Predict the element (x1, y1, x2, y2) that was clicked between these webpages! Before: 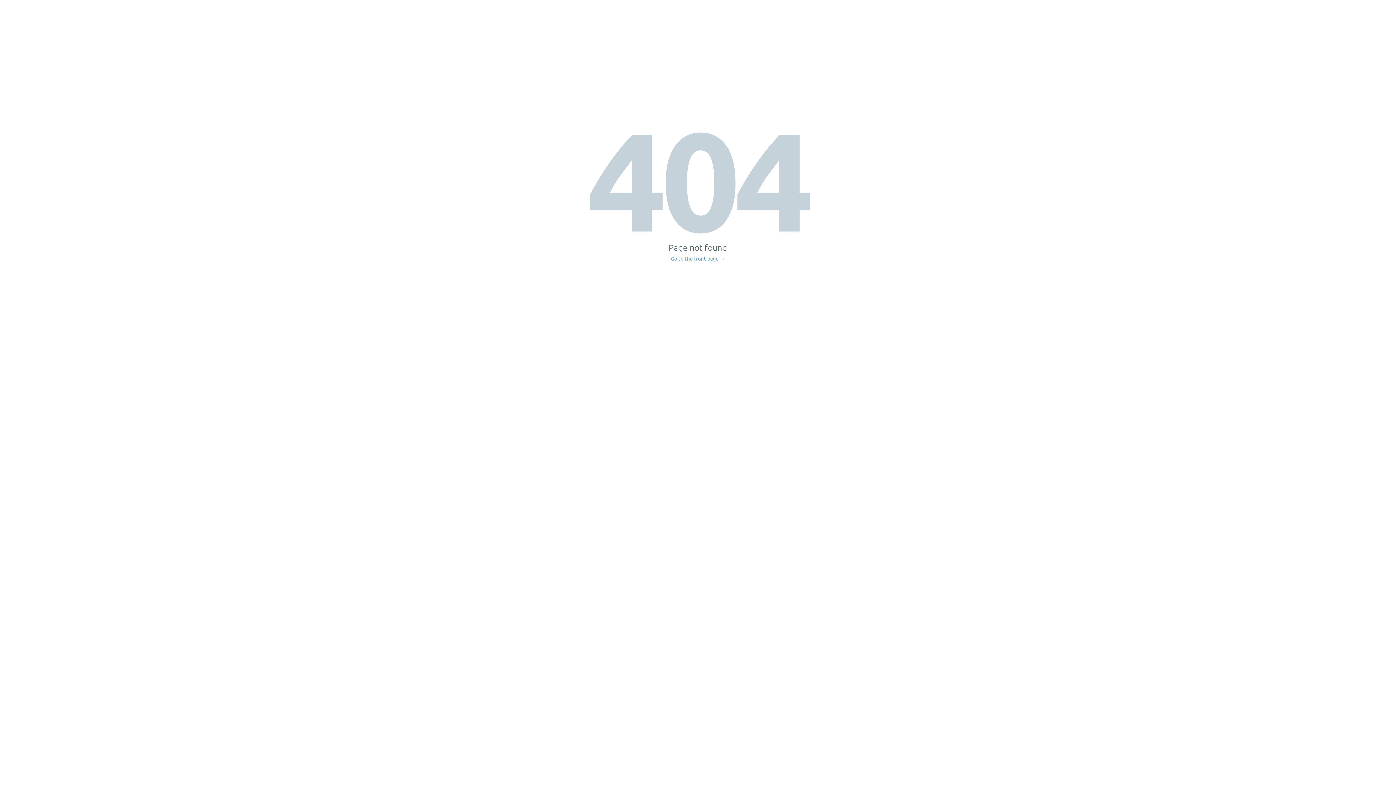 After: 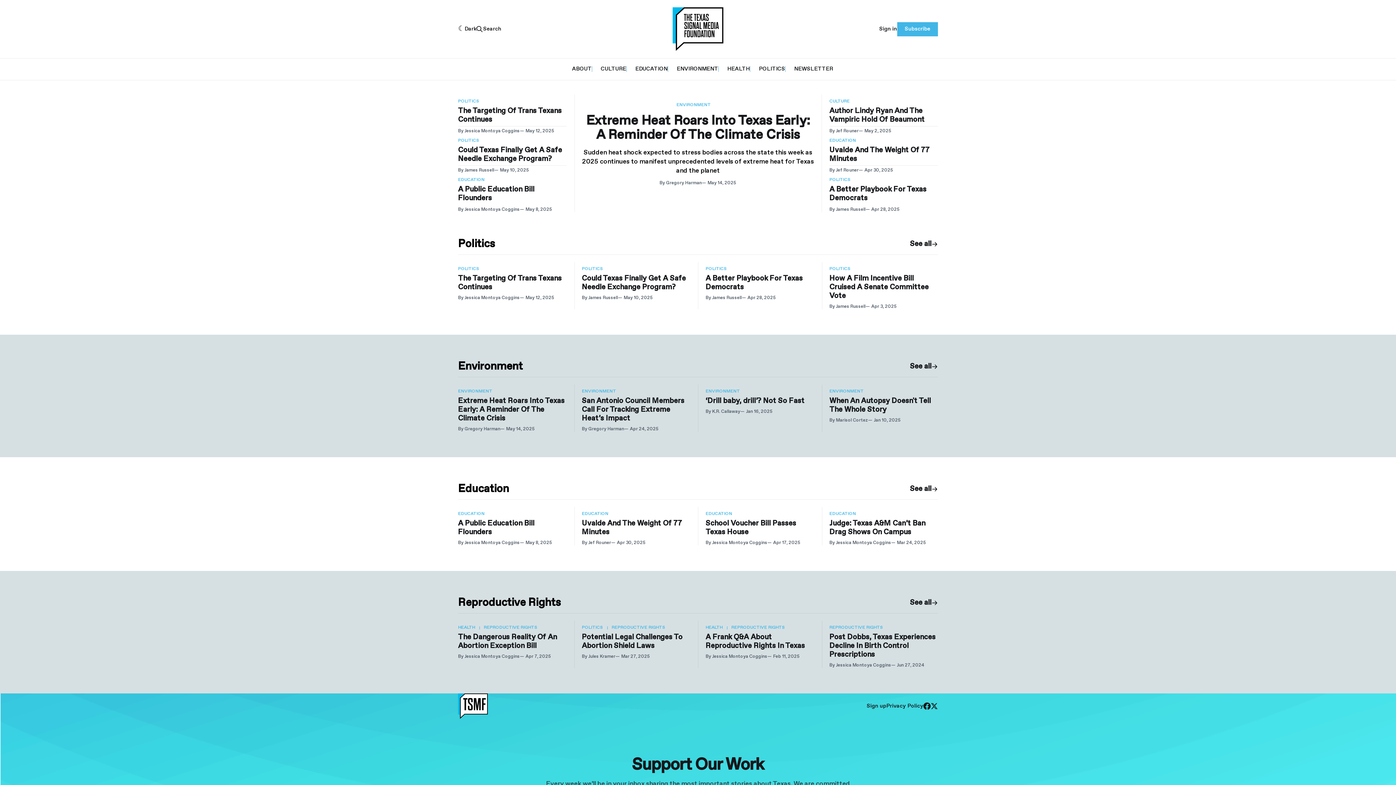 Action: bbox: (671, 256, 725, 261) label: Go to the front page →